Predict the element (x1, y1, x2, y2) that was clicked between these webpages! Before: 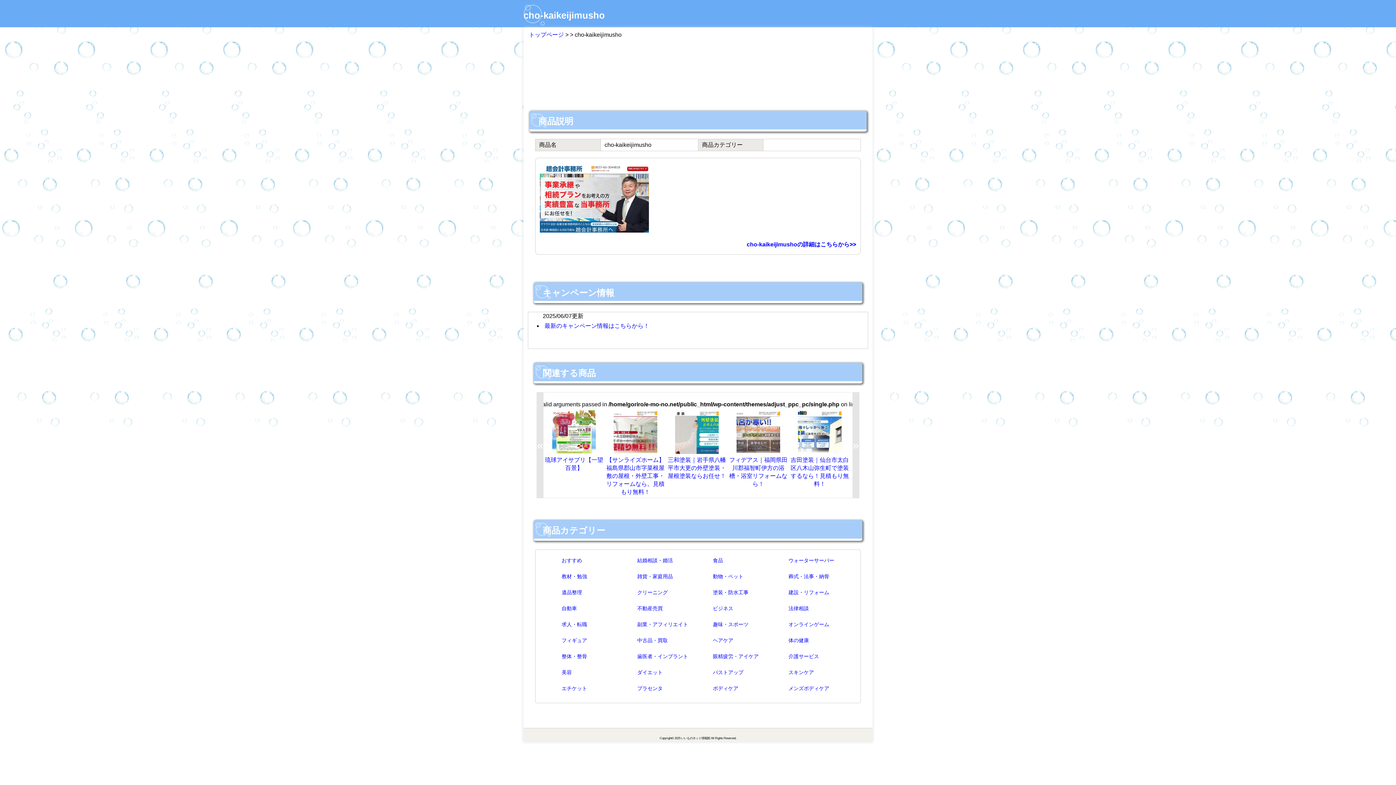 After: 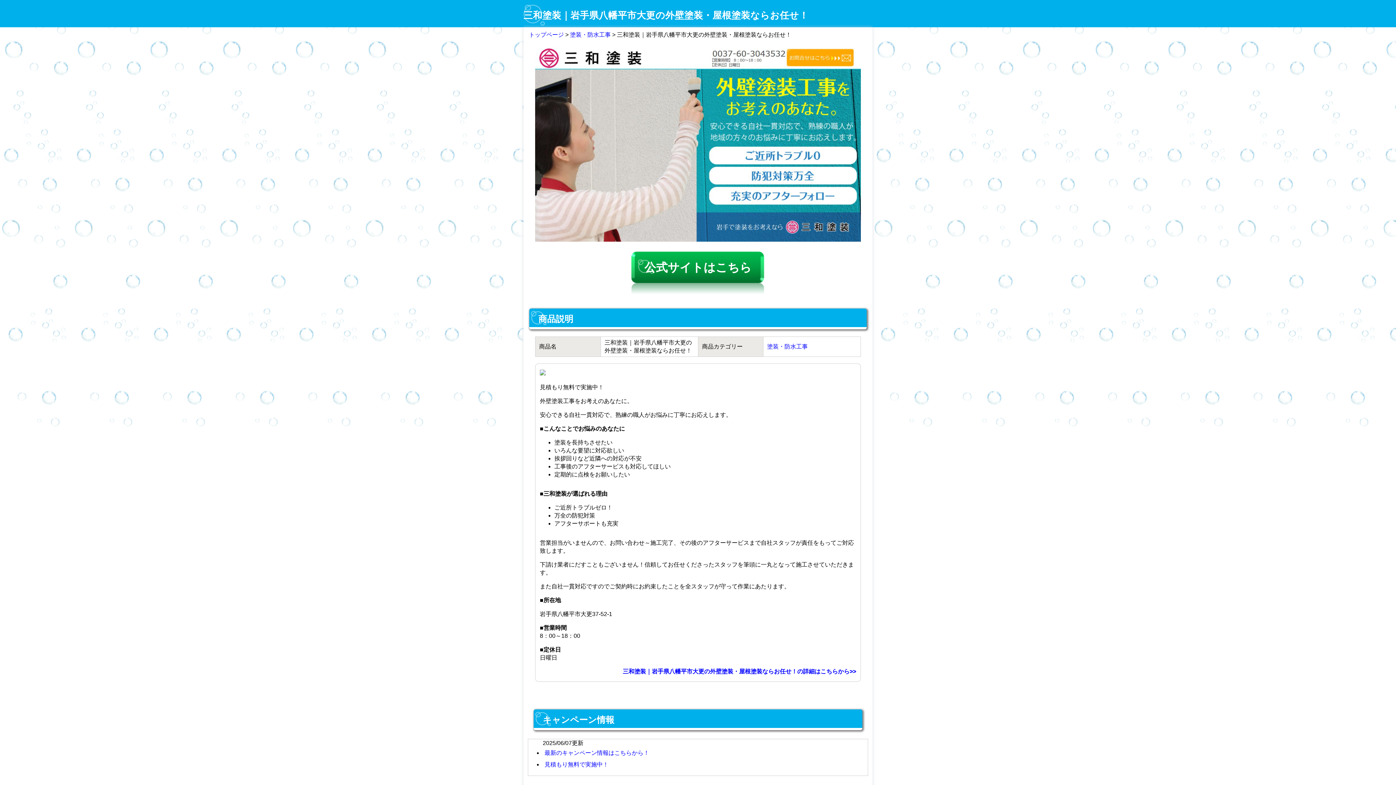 Action: bbox: (796, 449, 840, 455)